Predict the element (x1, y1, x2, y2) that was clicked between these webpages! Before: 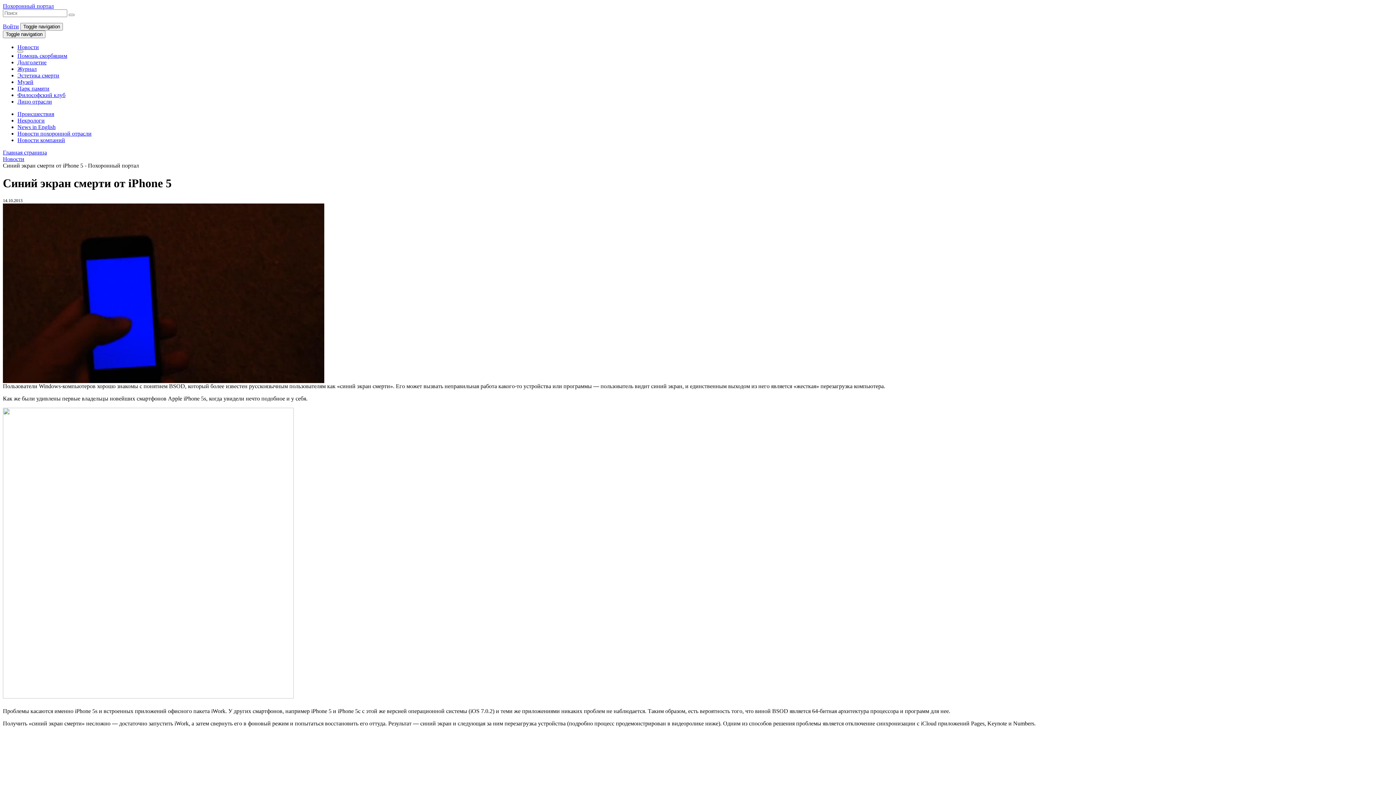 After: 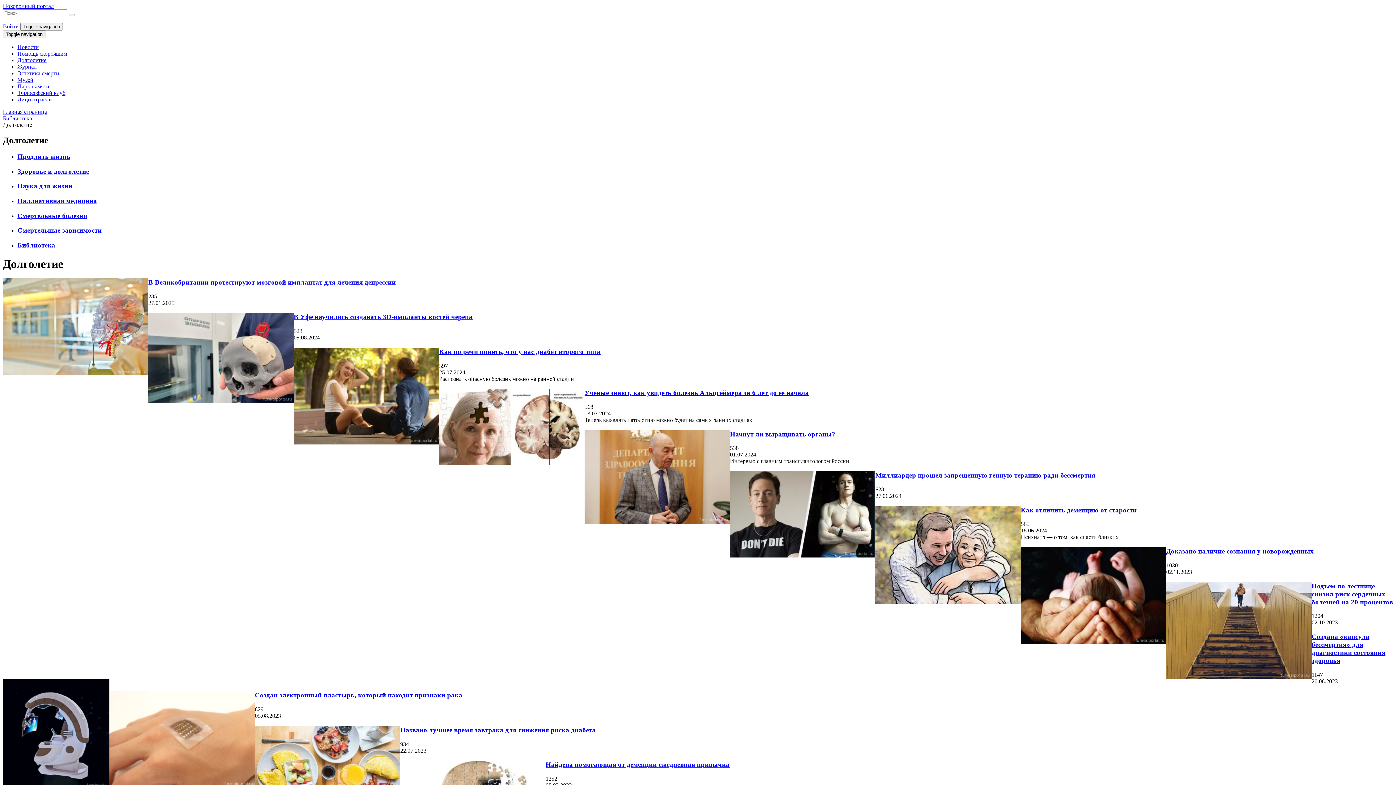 Action: bbox: (17, 59, 46, 65) label: Долголетие